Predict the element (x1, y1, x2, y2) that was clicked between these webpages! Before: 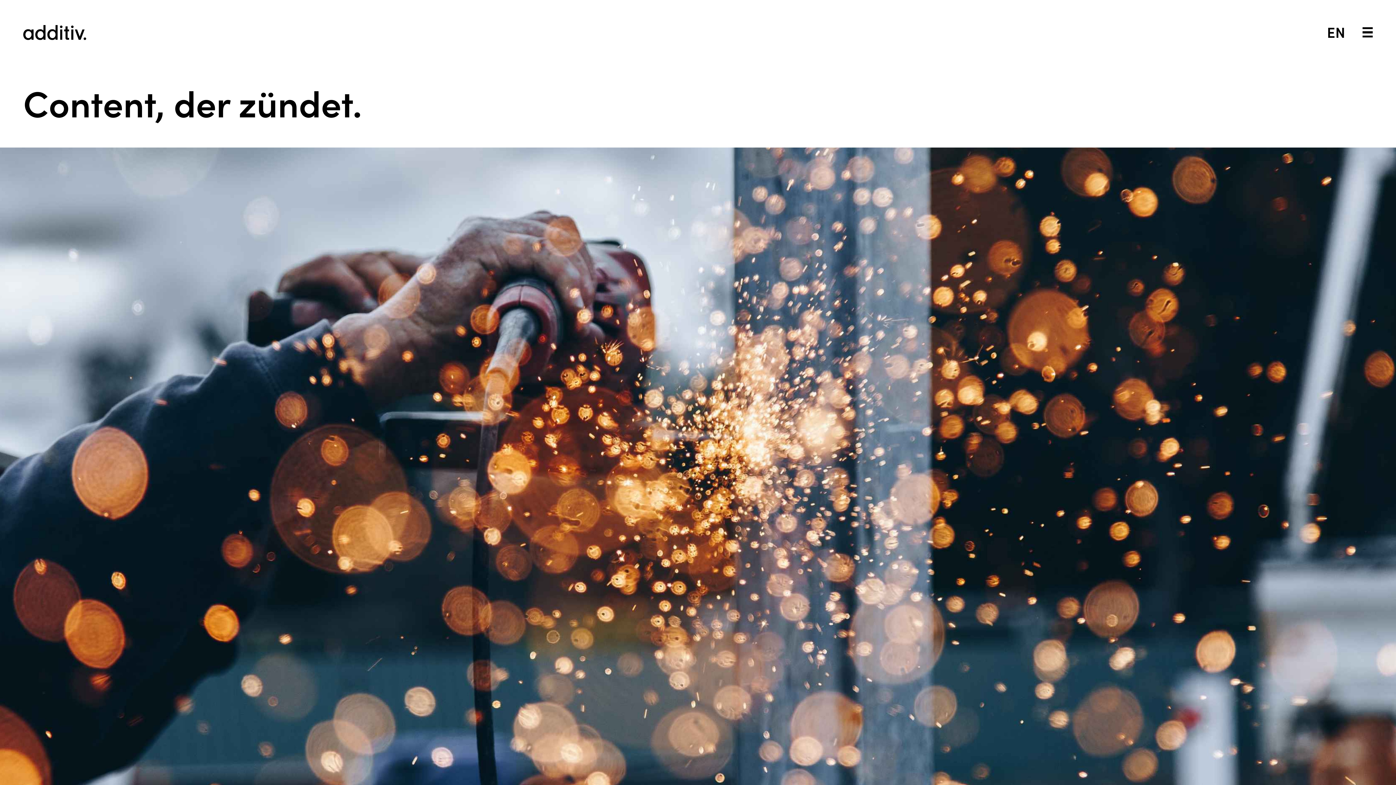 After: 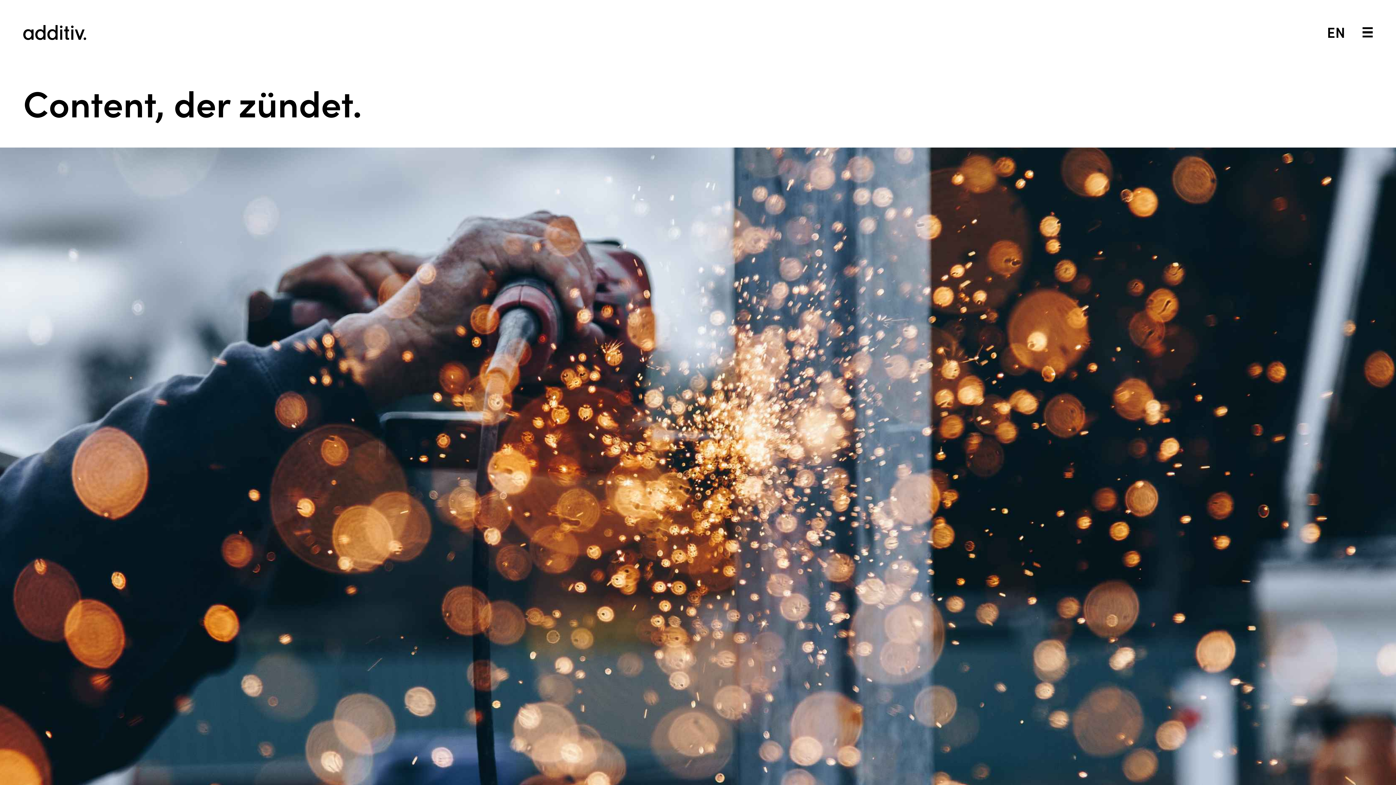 Action: bbox: (23, 24, 86, 39) label: Zur Startseite